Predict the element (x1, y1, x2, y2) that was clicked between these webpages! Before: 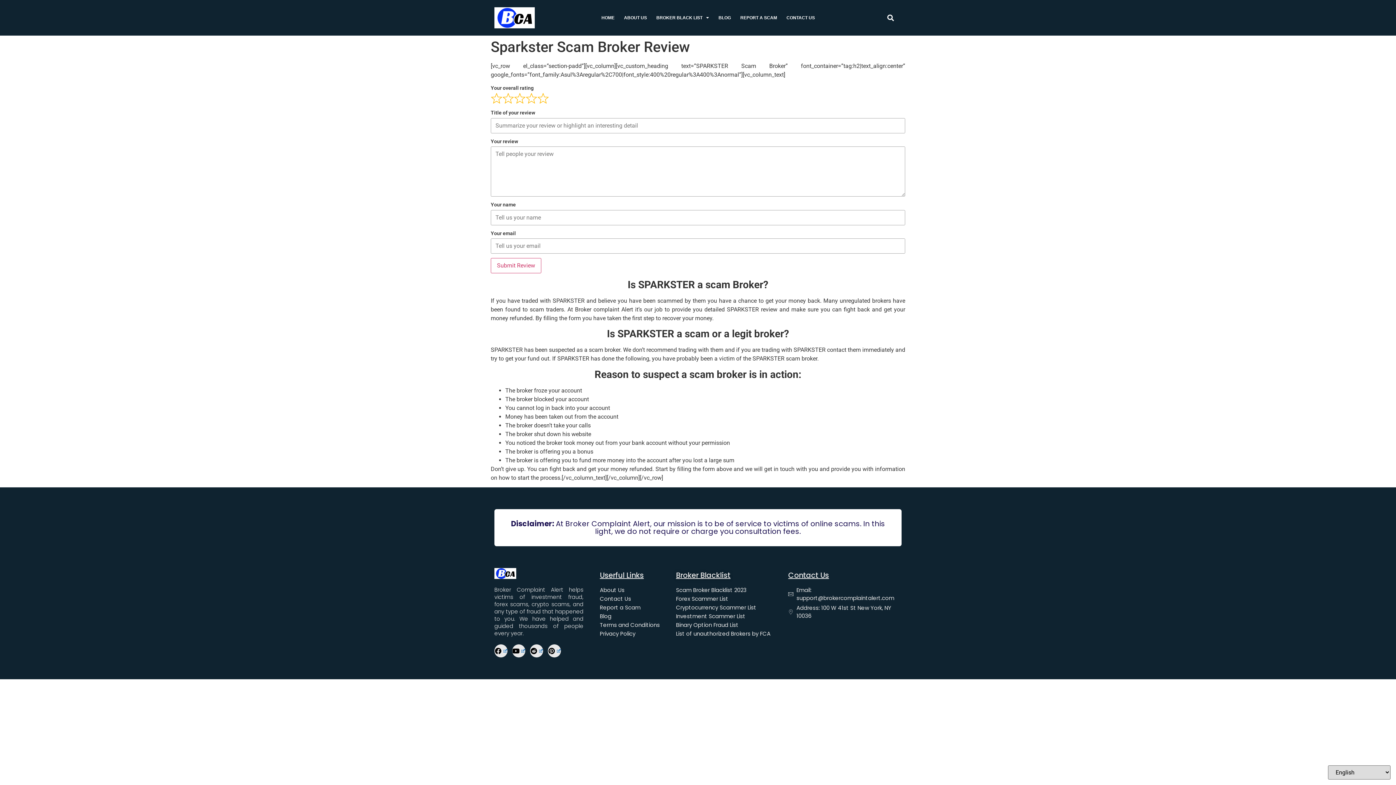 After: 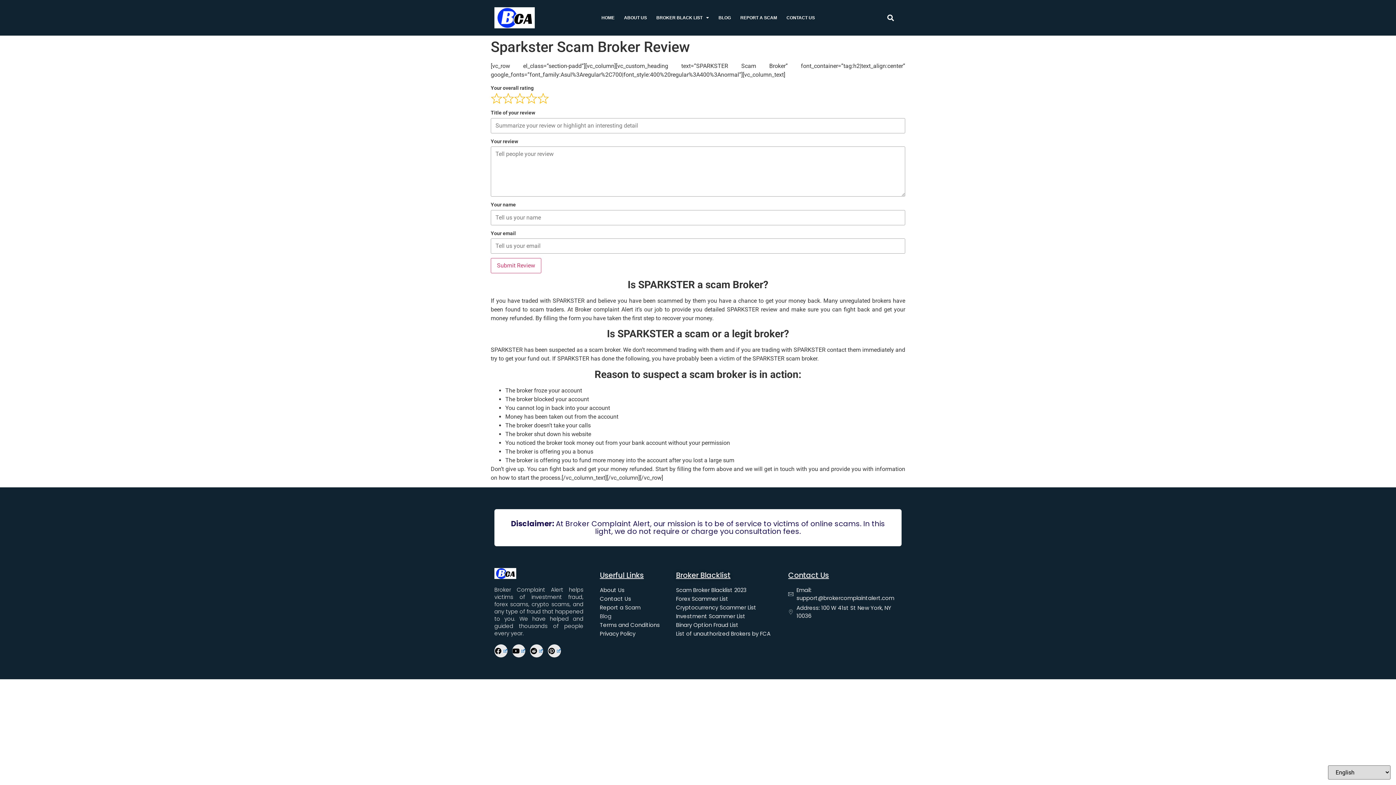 Action: bbox: (600, 612, 668, 620) label: Blog